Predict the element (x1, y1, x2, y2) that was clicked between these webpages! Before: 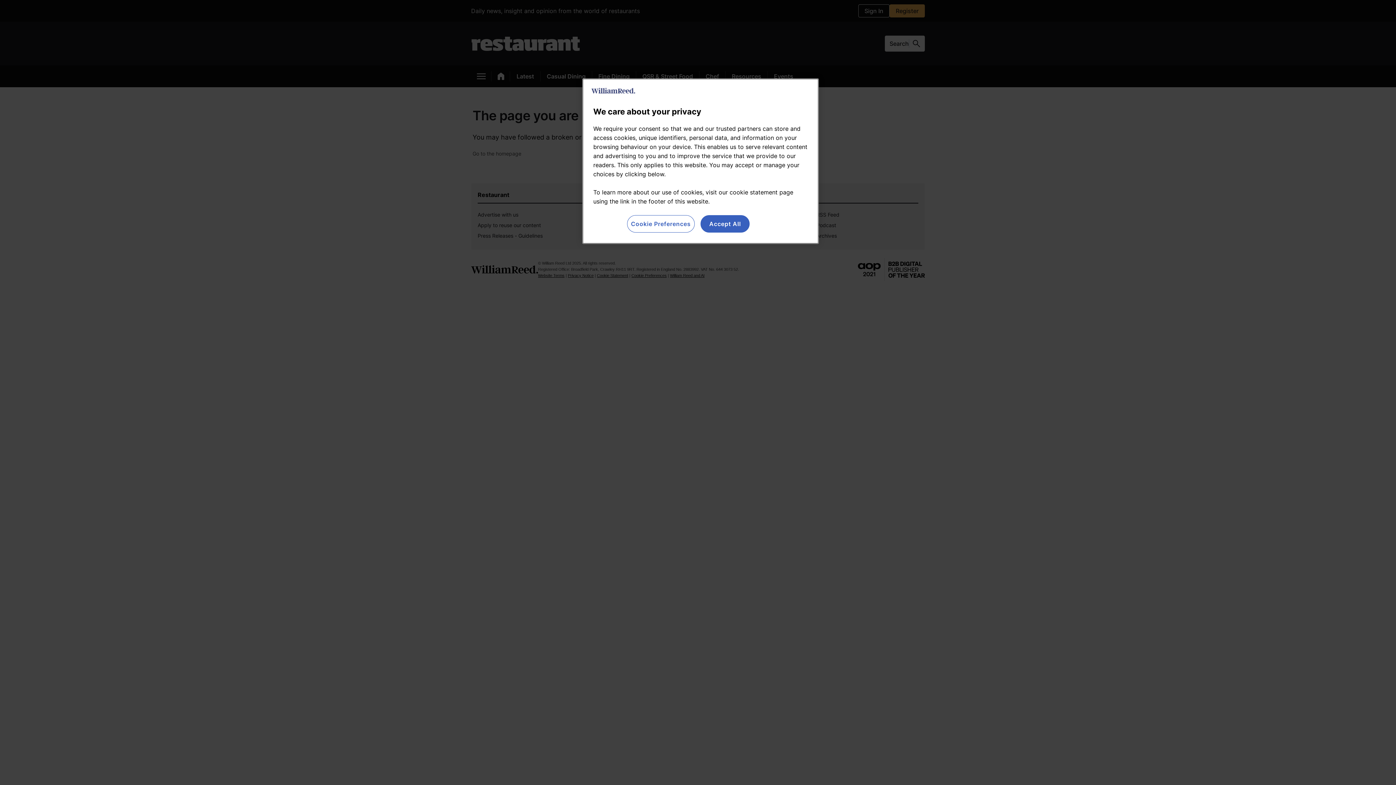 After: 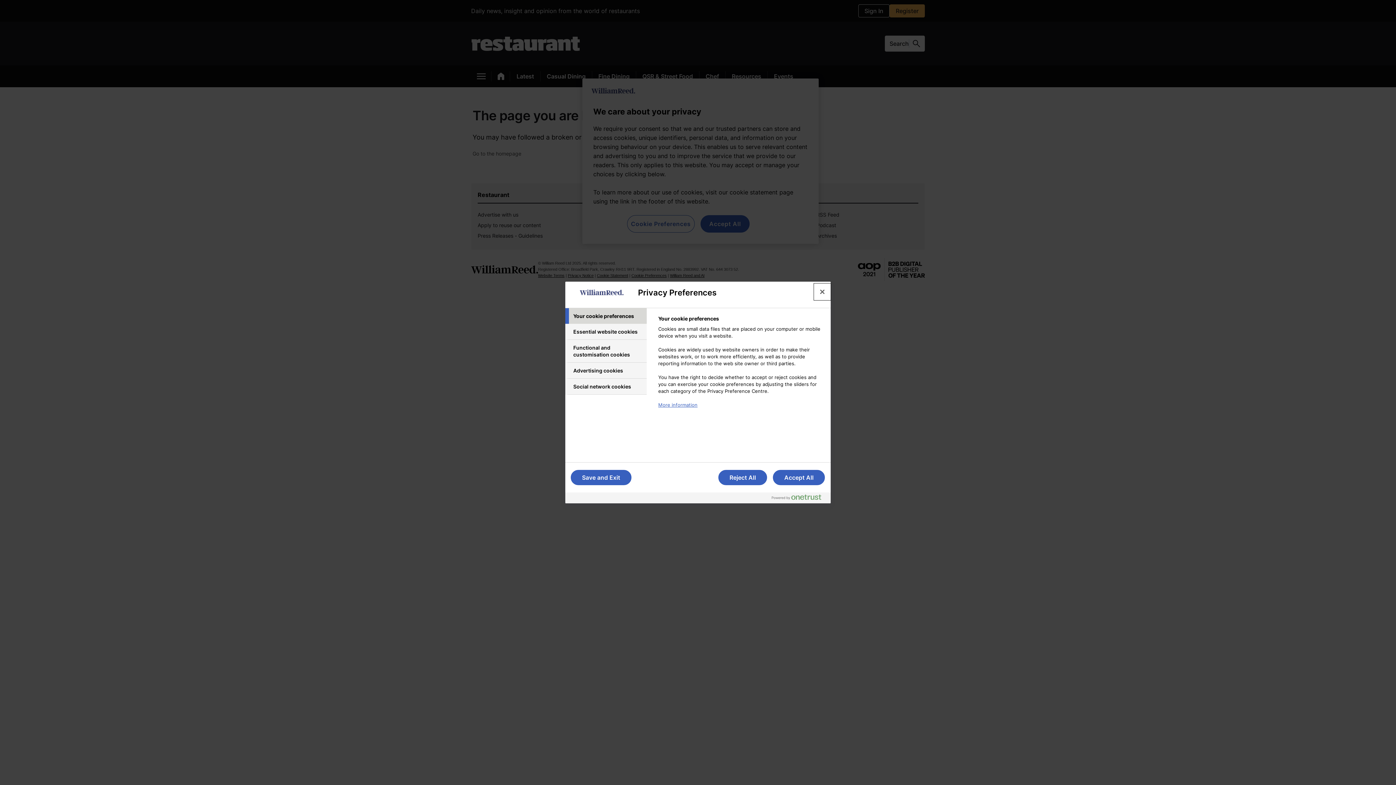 Action: bbox: (627, 215, 694, 232) label: Cookie Preferences